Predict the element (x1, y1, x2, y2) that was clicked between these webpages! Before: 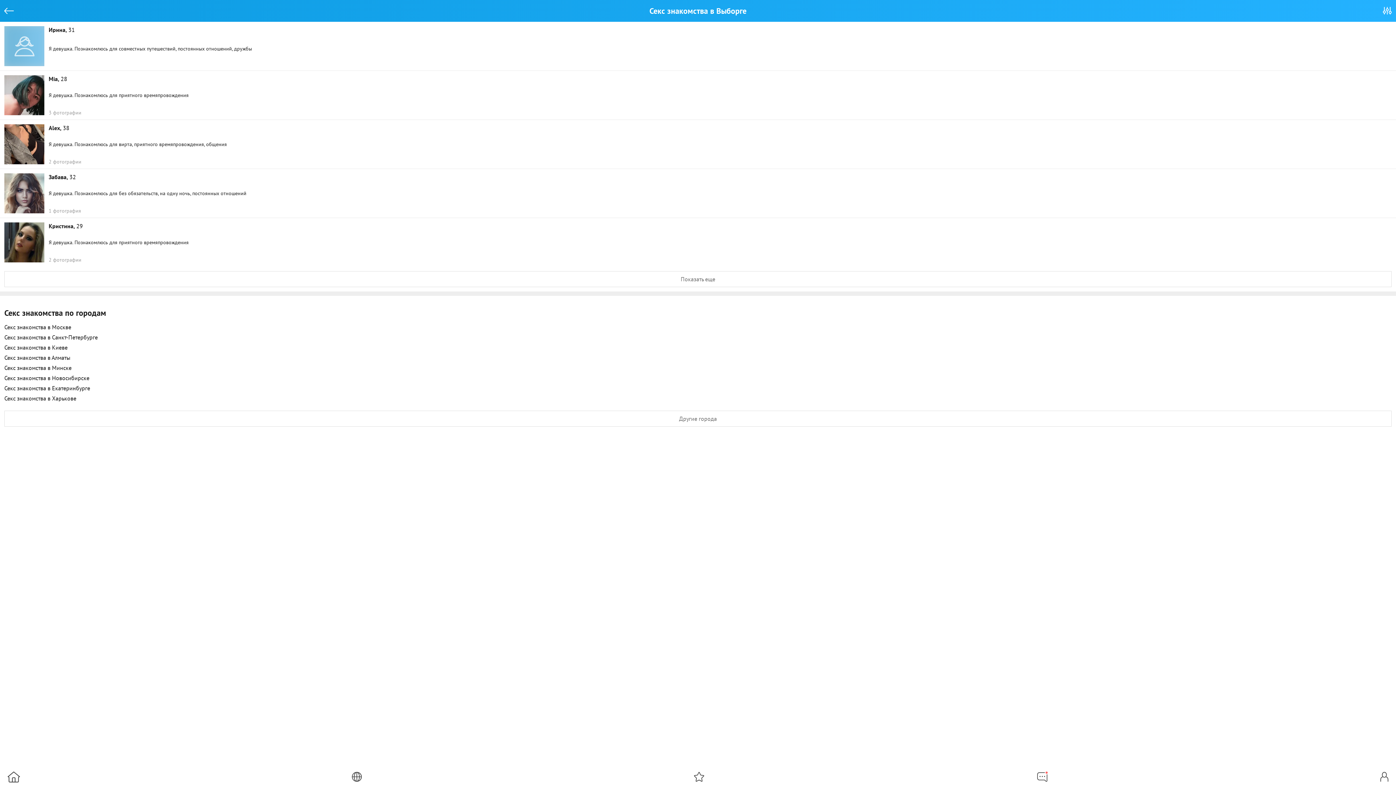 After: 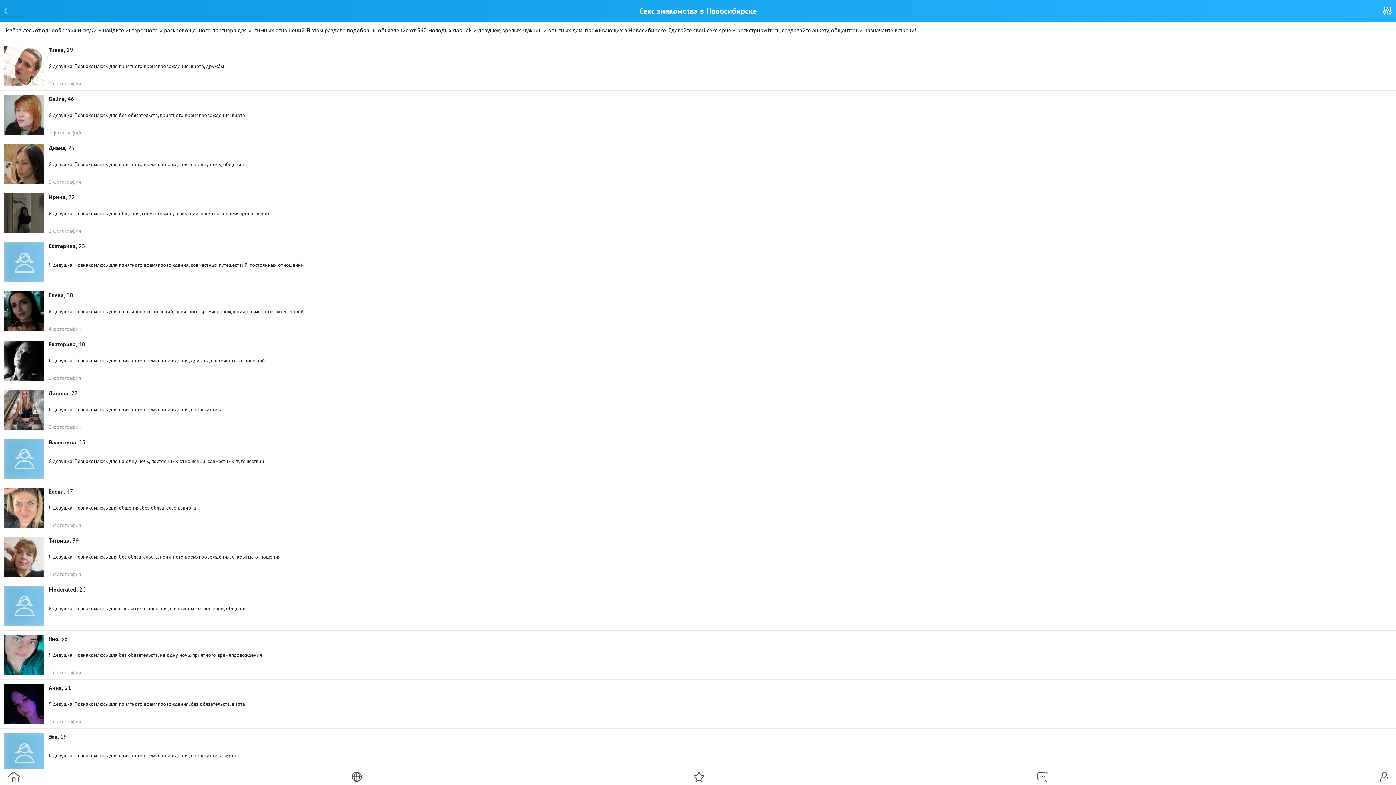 Action: bbox: (4, 374, 89, 381) label: Секс знакомства в Новосибирске